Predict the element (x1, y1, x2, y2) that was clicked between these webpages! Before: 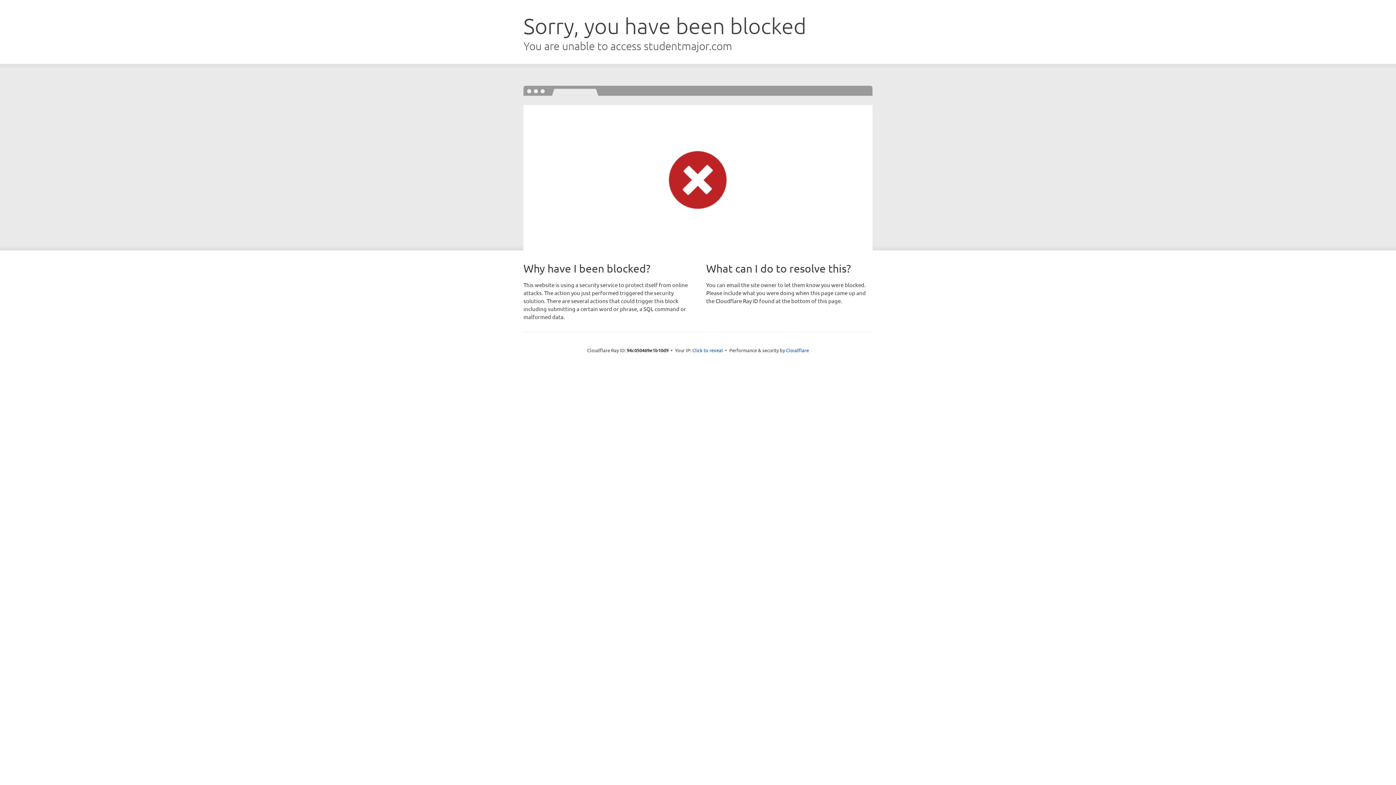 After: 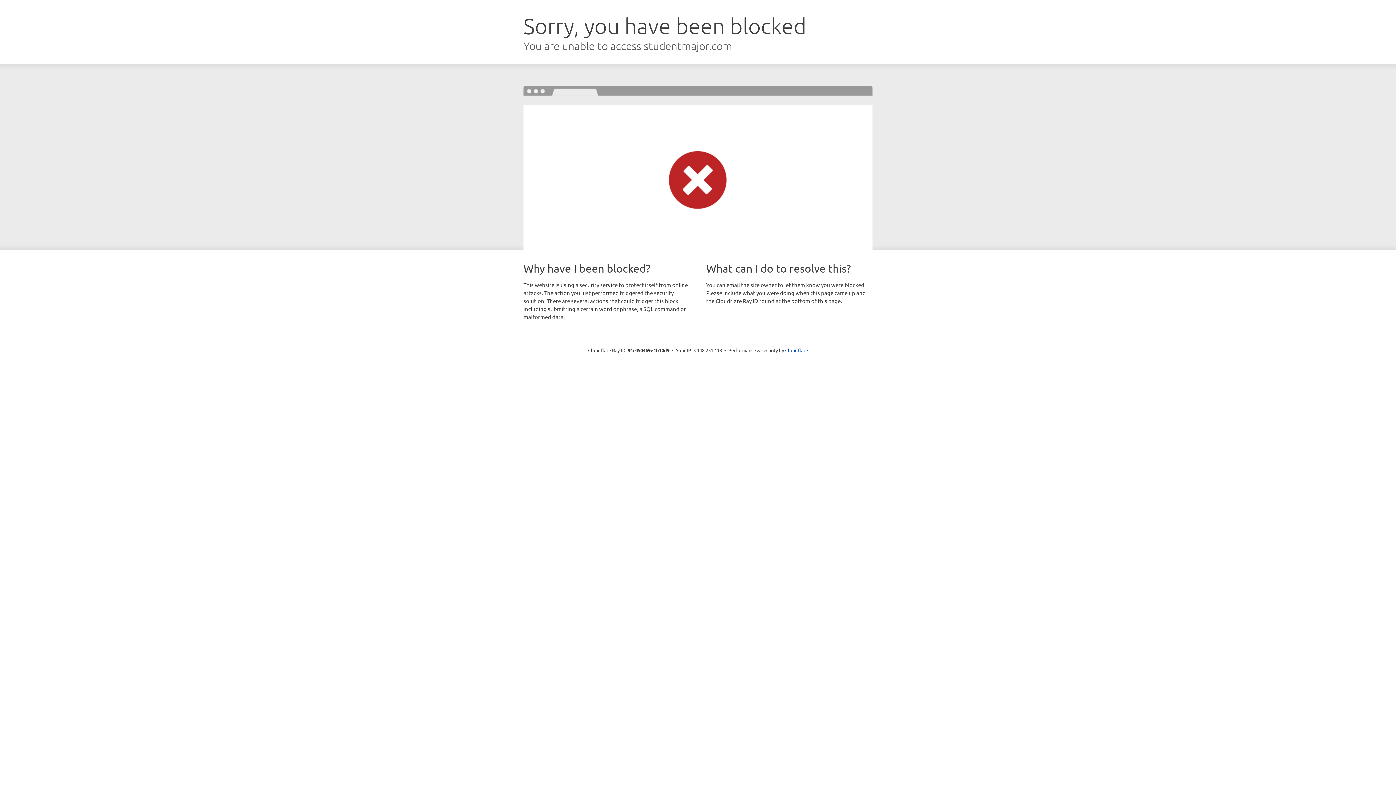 Action: label: Click to reveal bbox: (692, 346, 723, 353)